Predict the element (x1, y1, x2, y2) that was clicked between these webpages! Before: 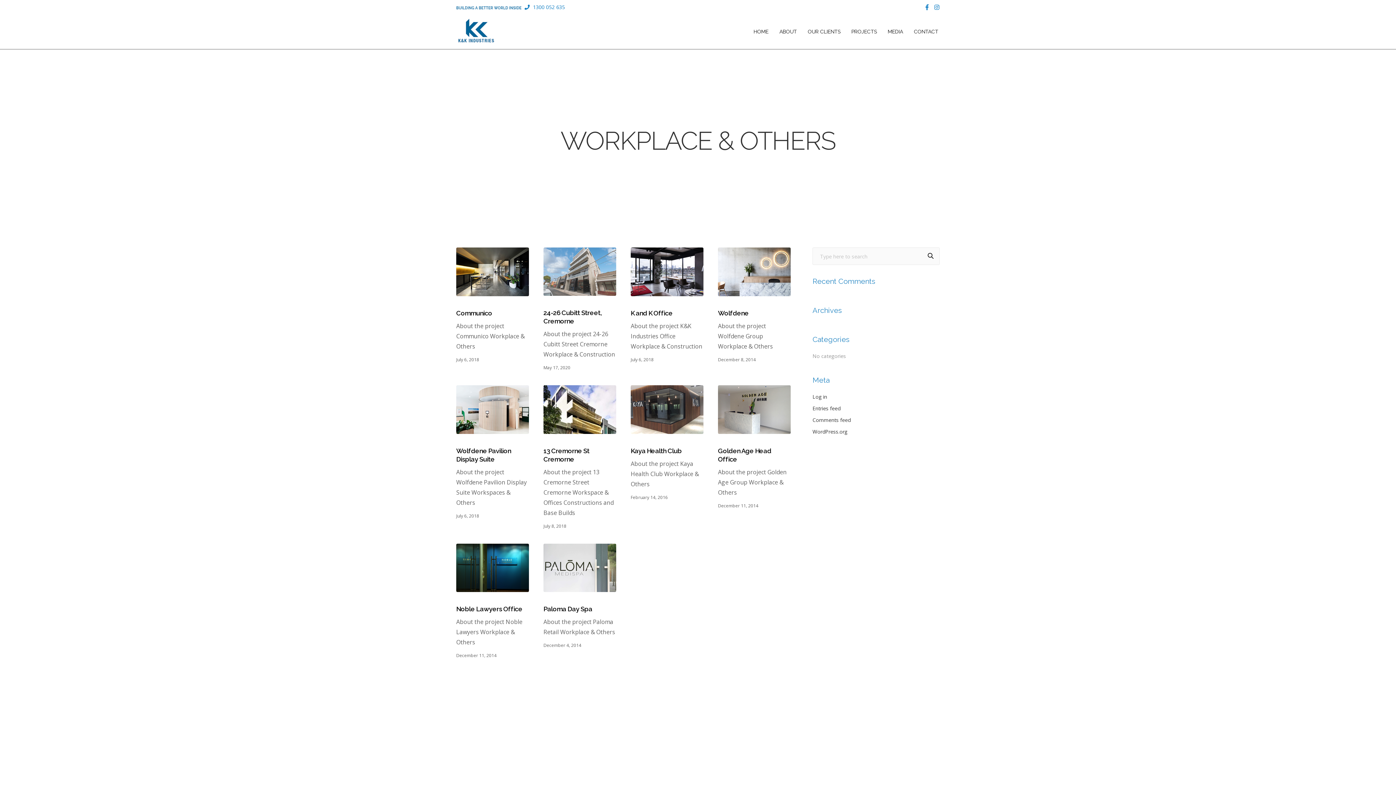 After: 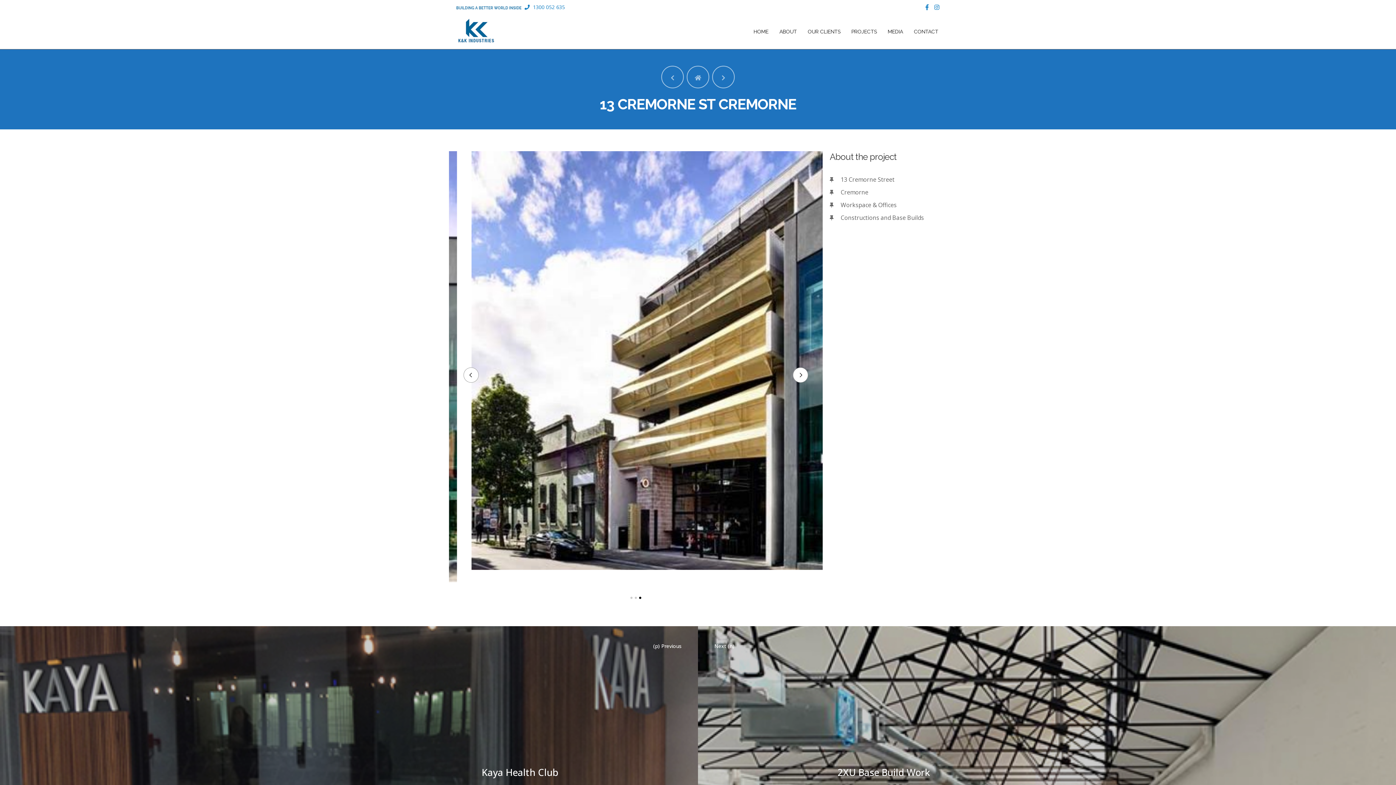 Action: bbox: (543, 385, 616, 434)